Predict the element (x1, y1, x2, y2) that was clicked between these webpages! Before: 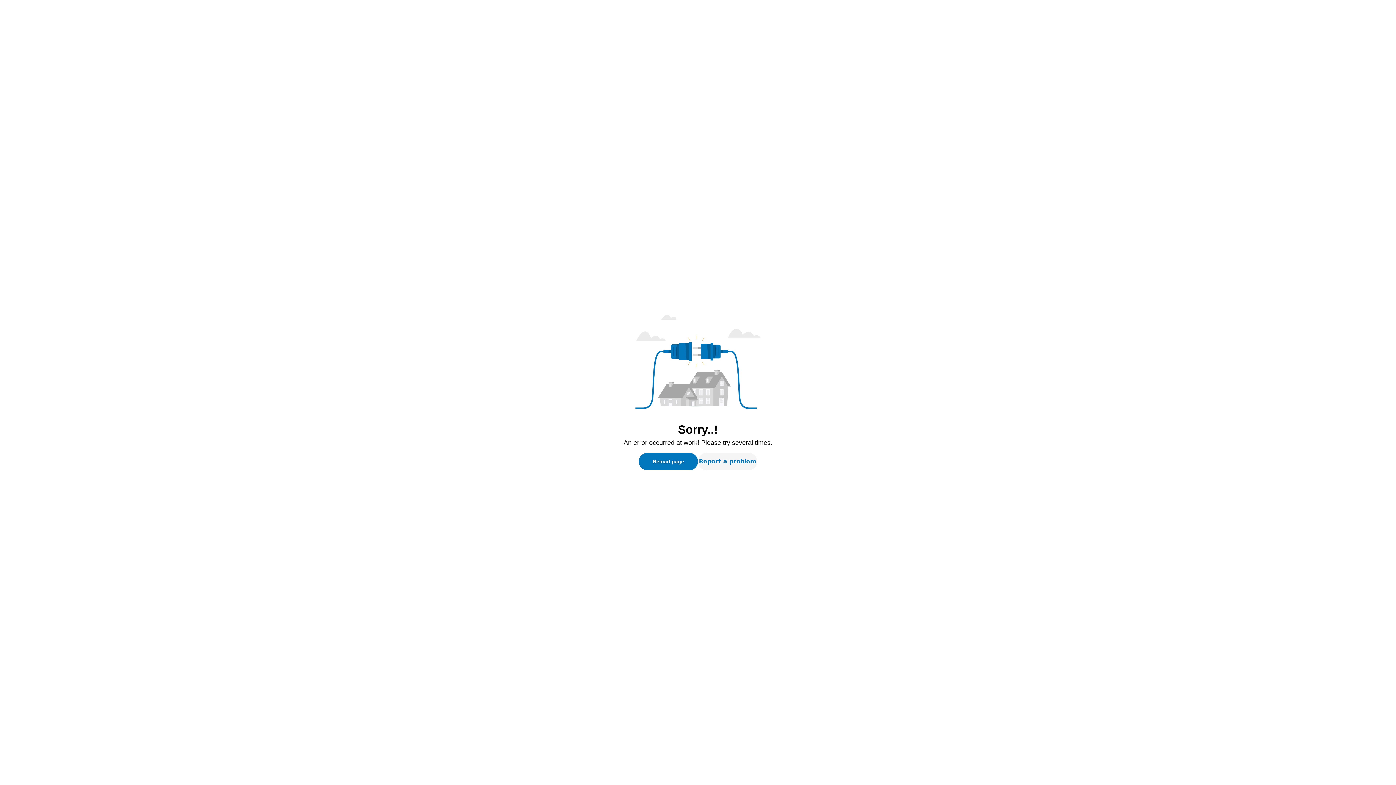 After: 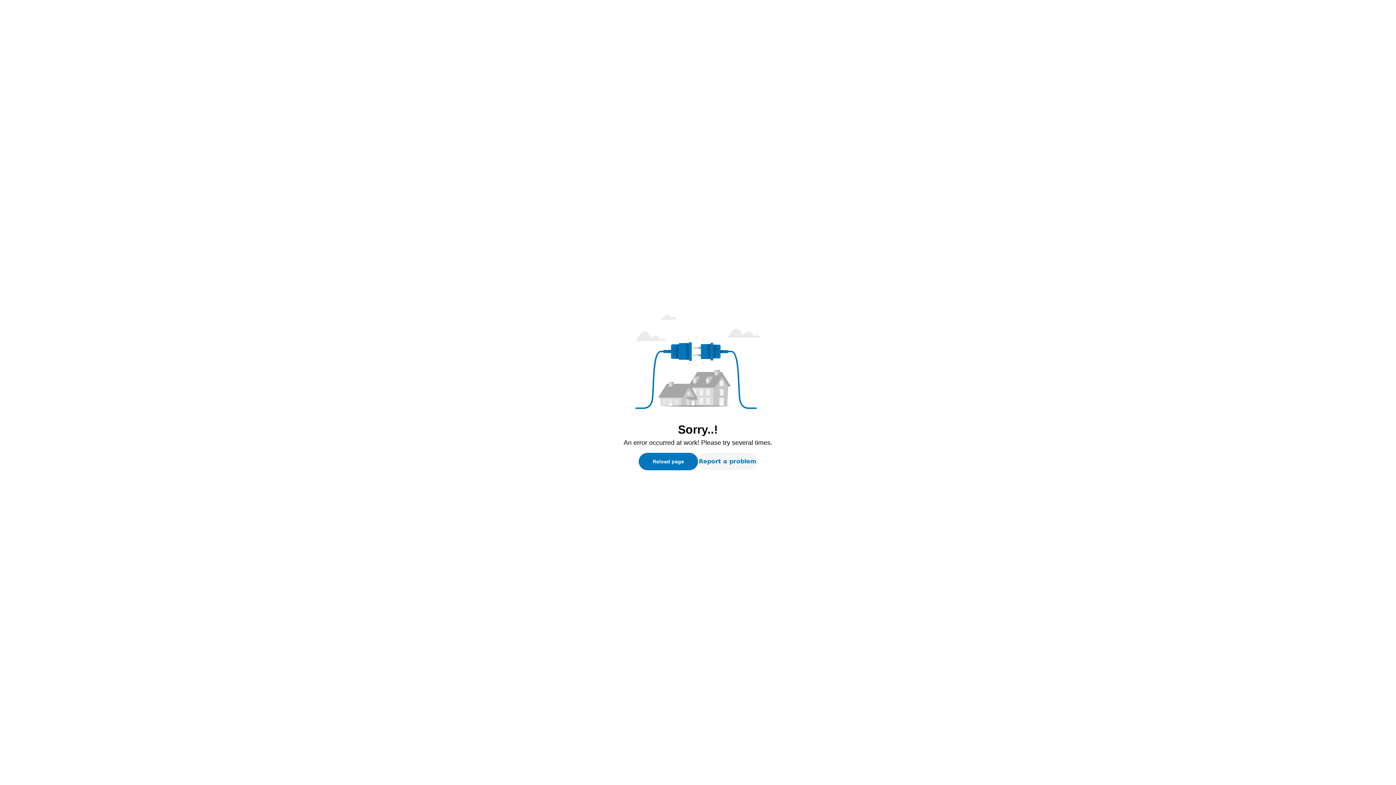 Action: label: Reload page bbox: (638, 453, 698, 470)